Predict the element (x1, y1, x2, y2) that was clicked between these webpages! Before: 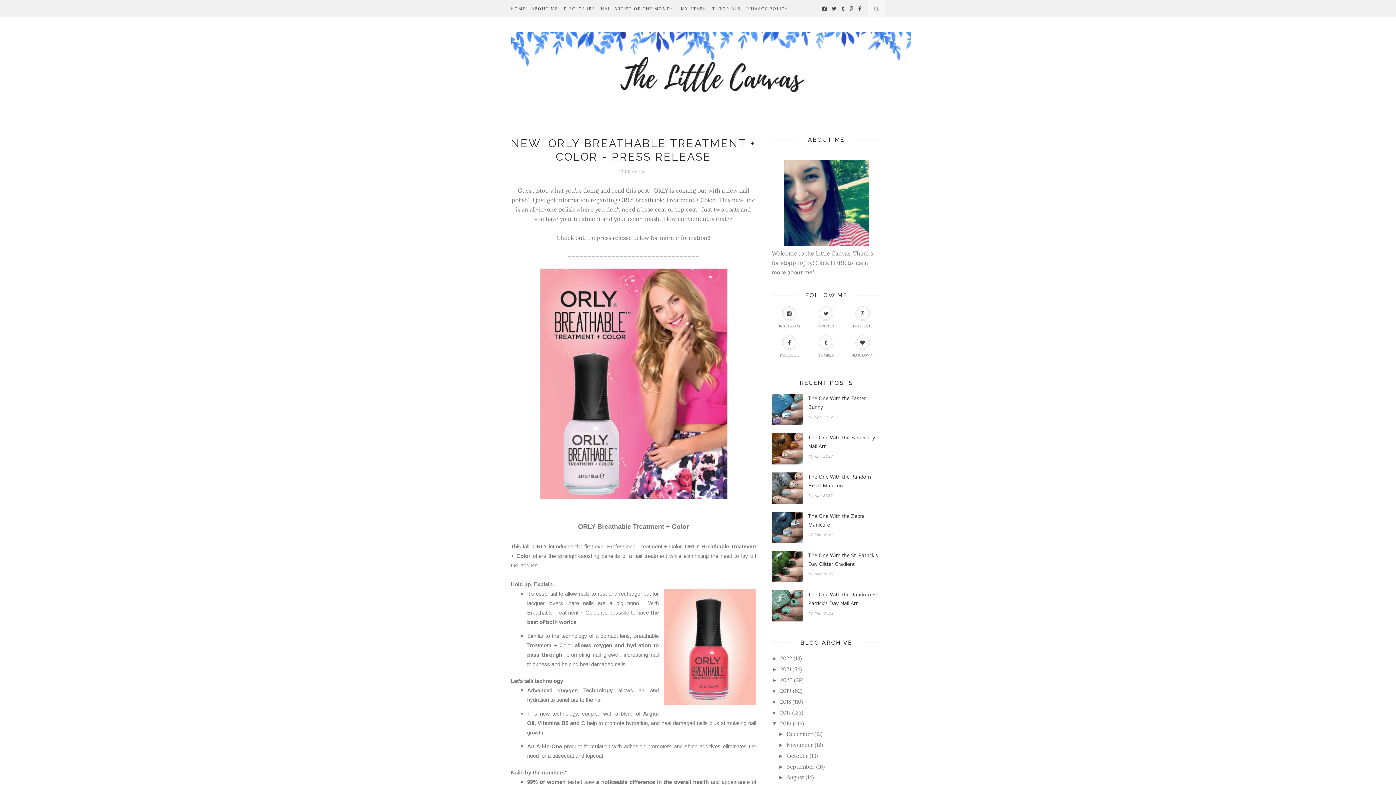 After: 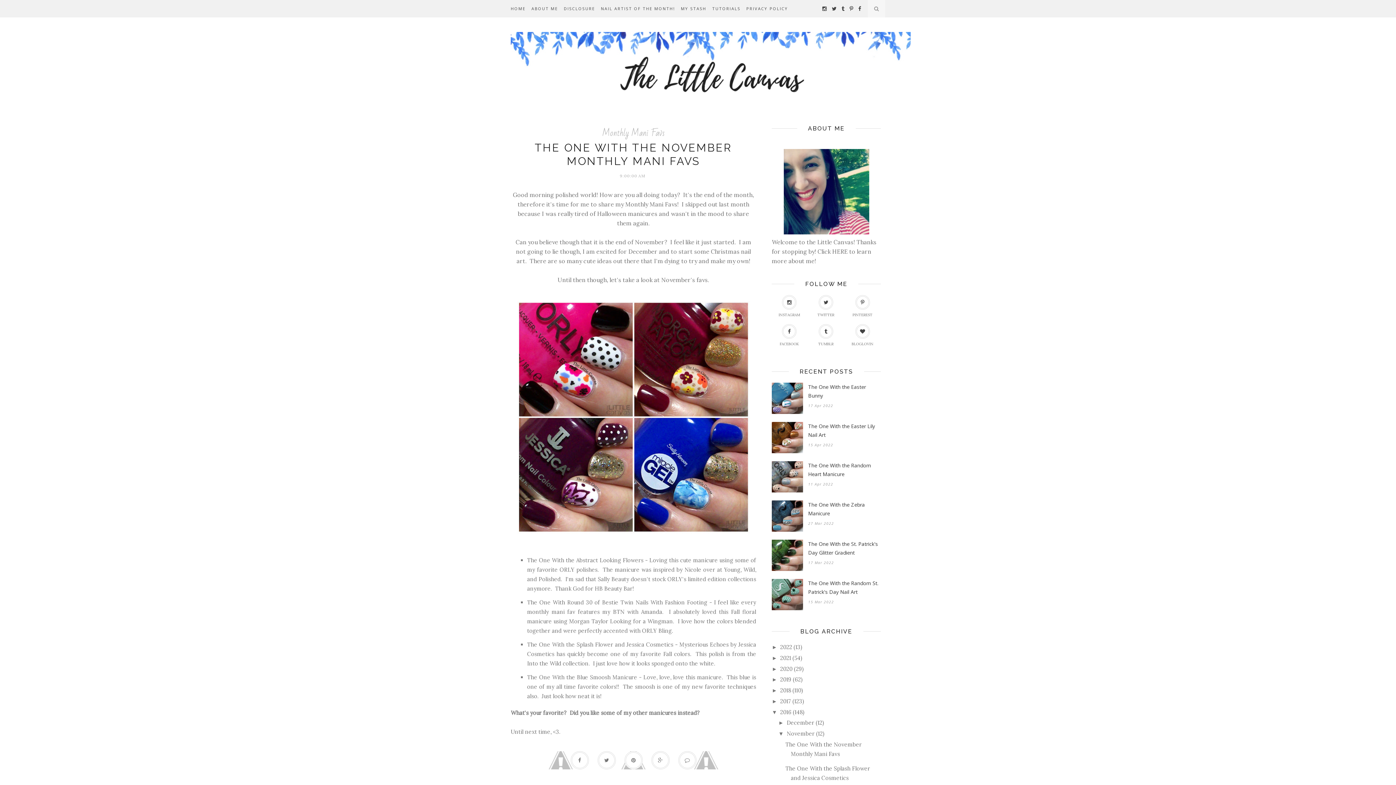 Action: label: November bbox: (786, 741, 813, 748)